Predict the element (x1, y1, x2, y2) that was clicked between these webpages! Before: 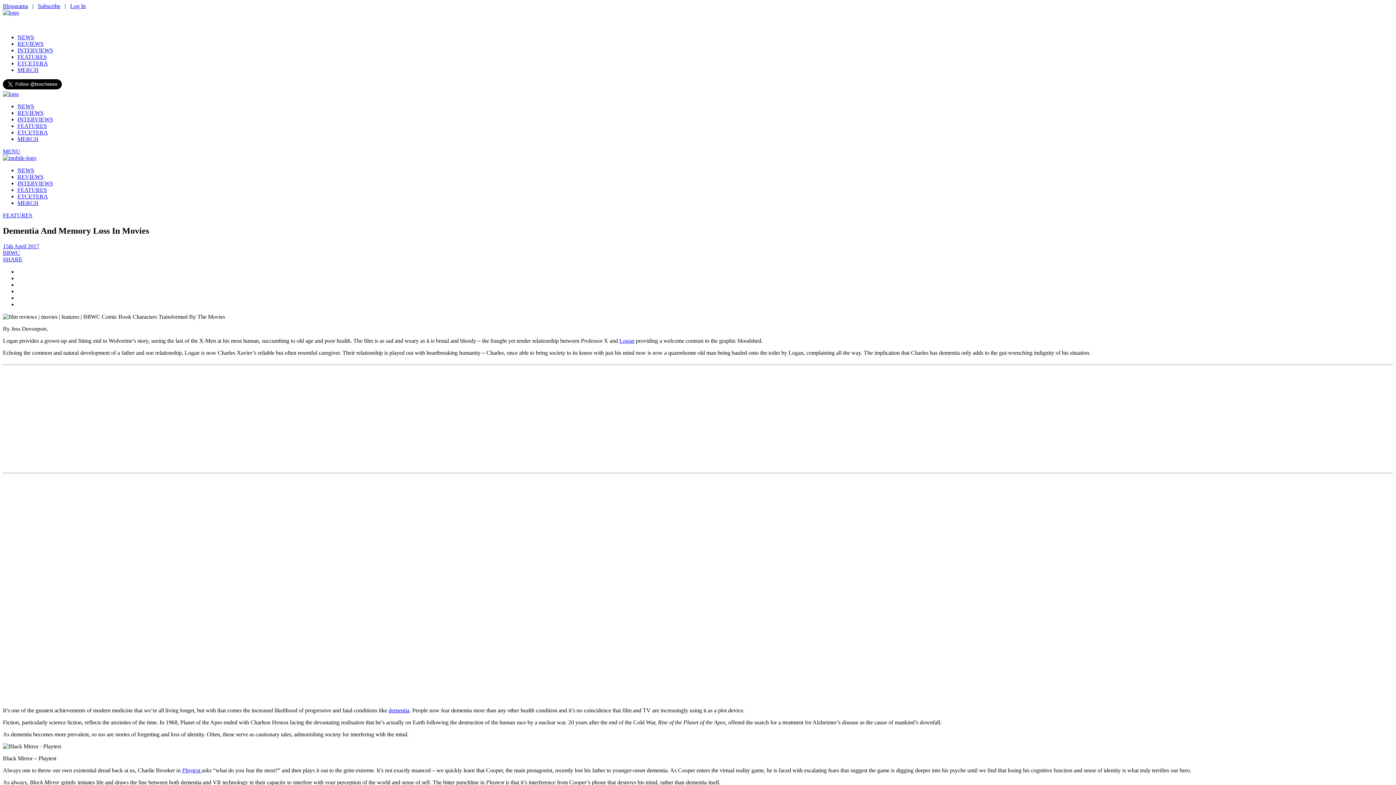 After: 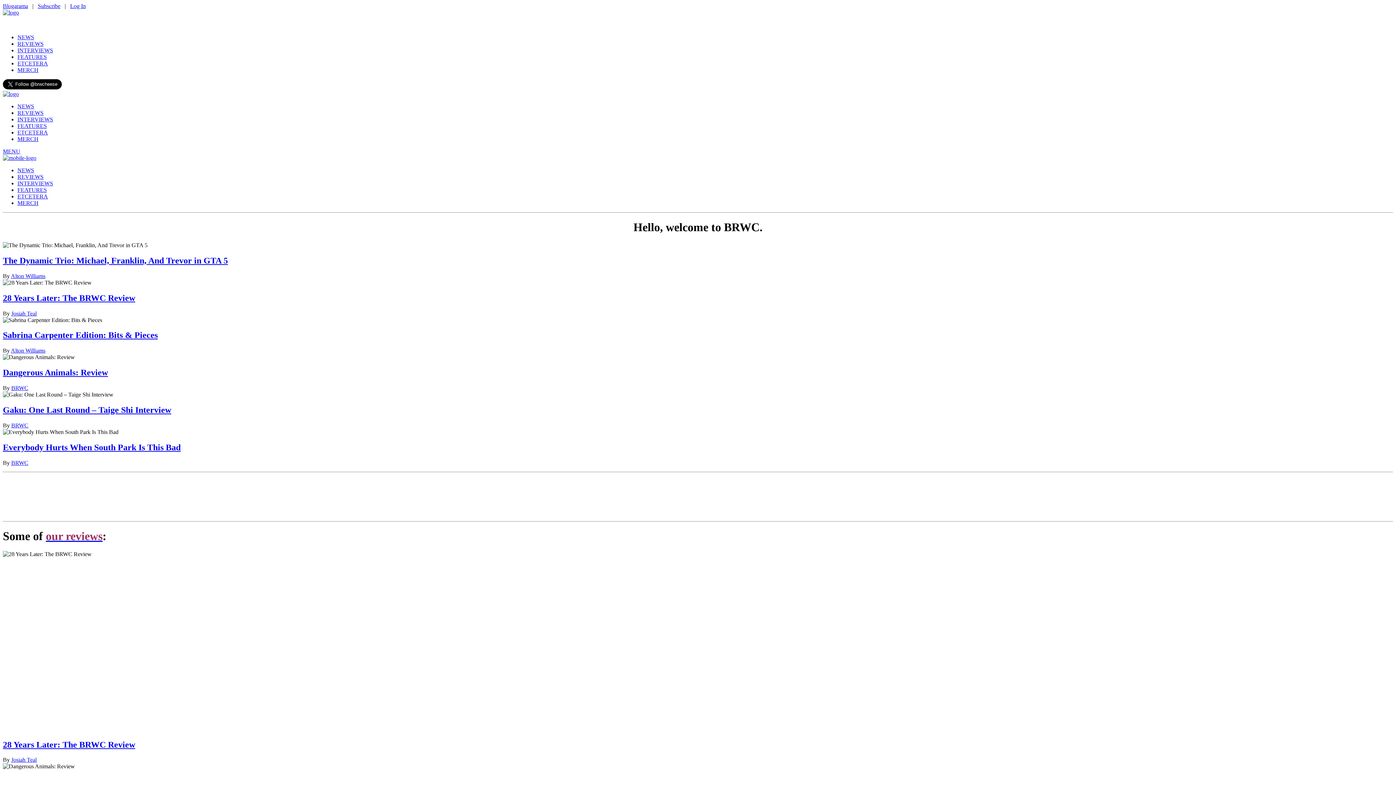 Action: bbox: (2, 90, 18, 97)